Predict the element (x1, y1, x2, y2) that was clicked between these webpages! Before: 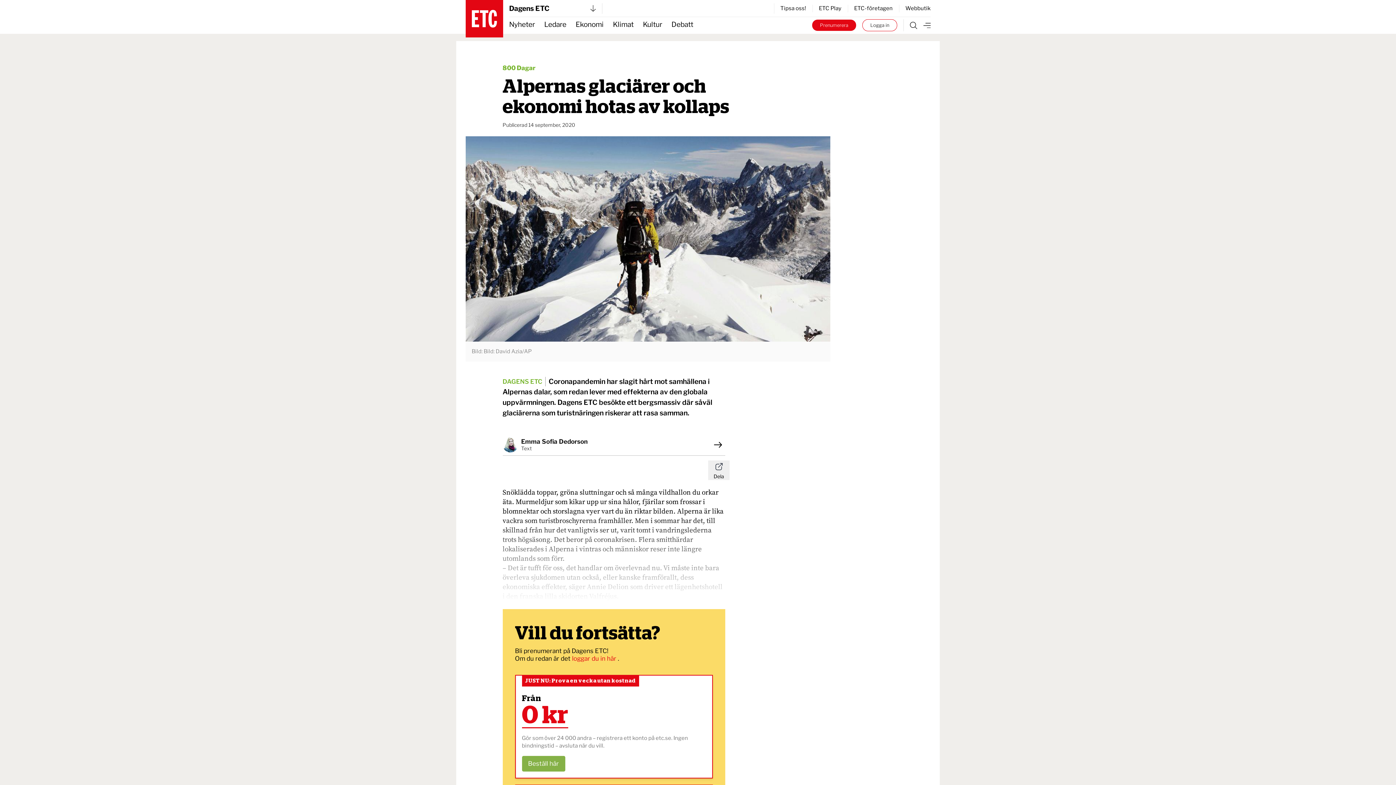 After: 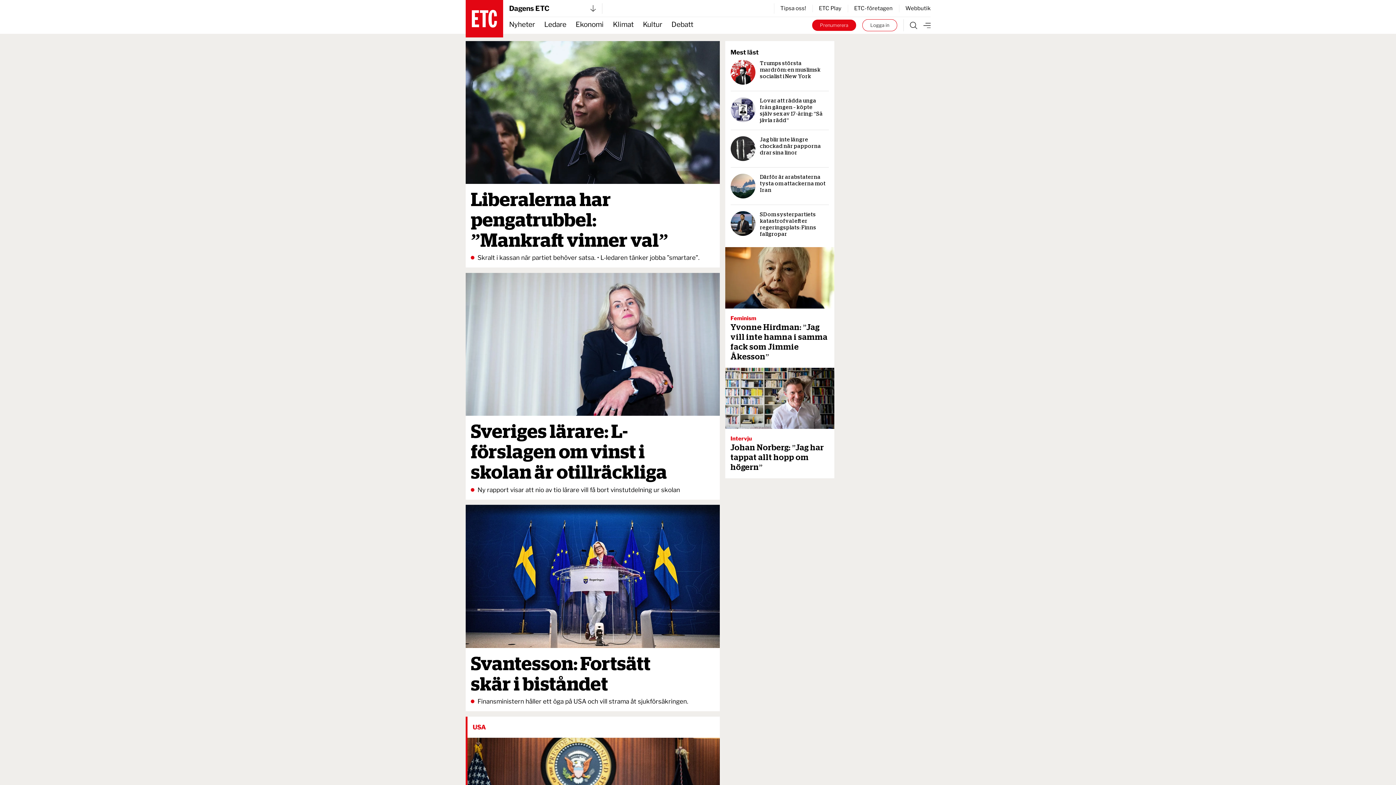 Action: bbox: (465, 0, 503, 37)